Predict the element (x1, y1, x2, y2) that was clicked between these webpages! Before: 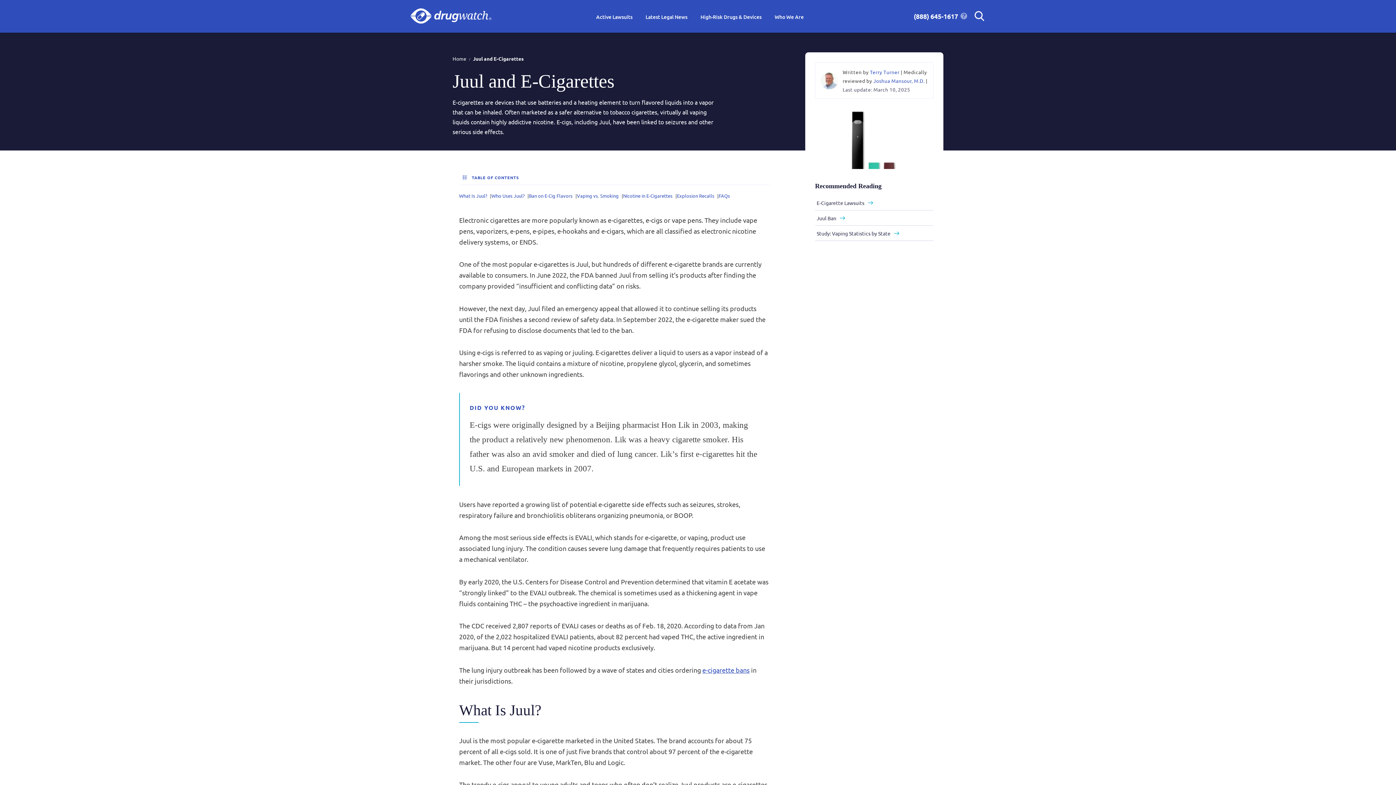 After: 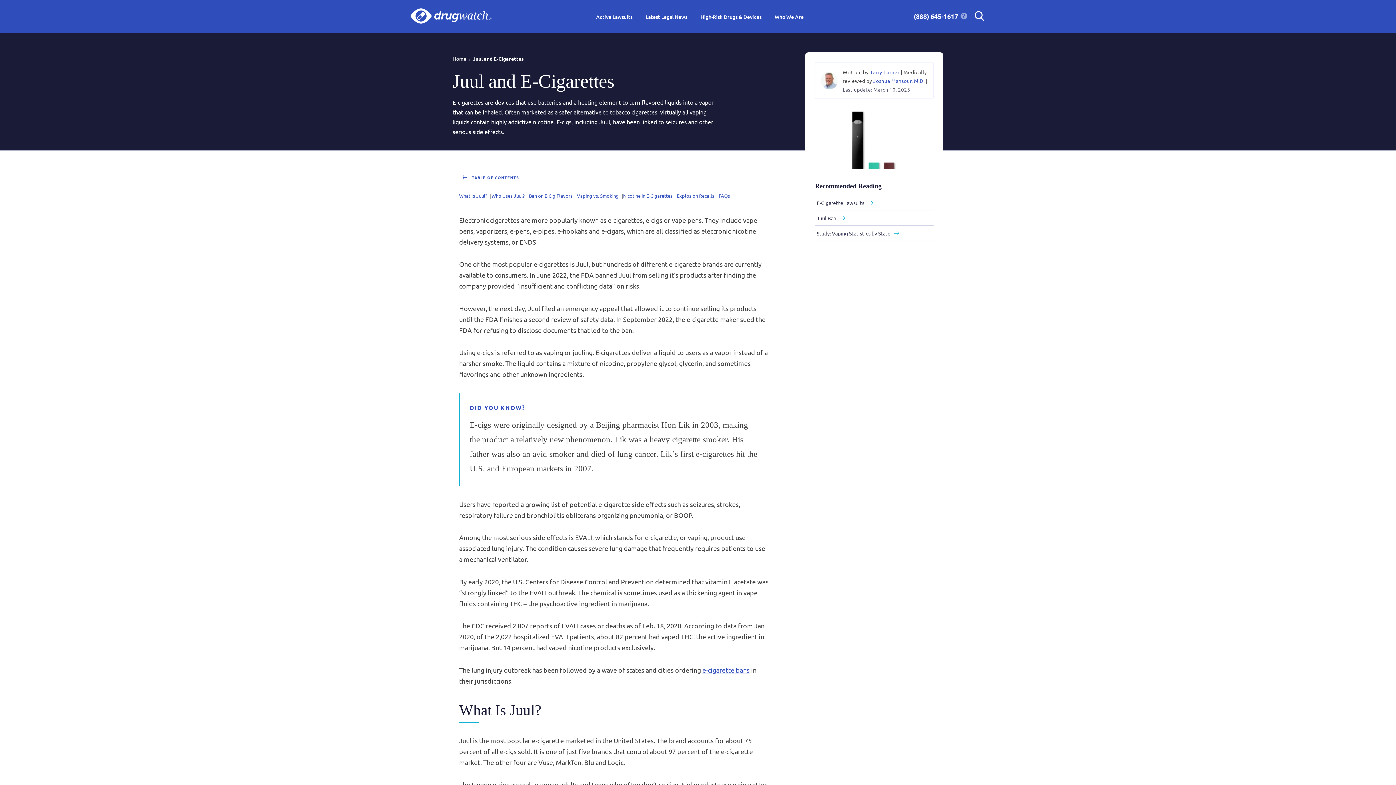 Action: bbox: (908, 0, 959, 33) label: (888) 645-1617